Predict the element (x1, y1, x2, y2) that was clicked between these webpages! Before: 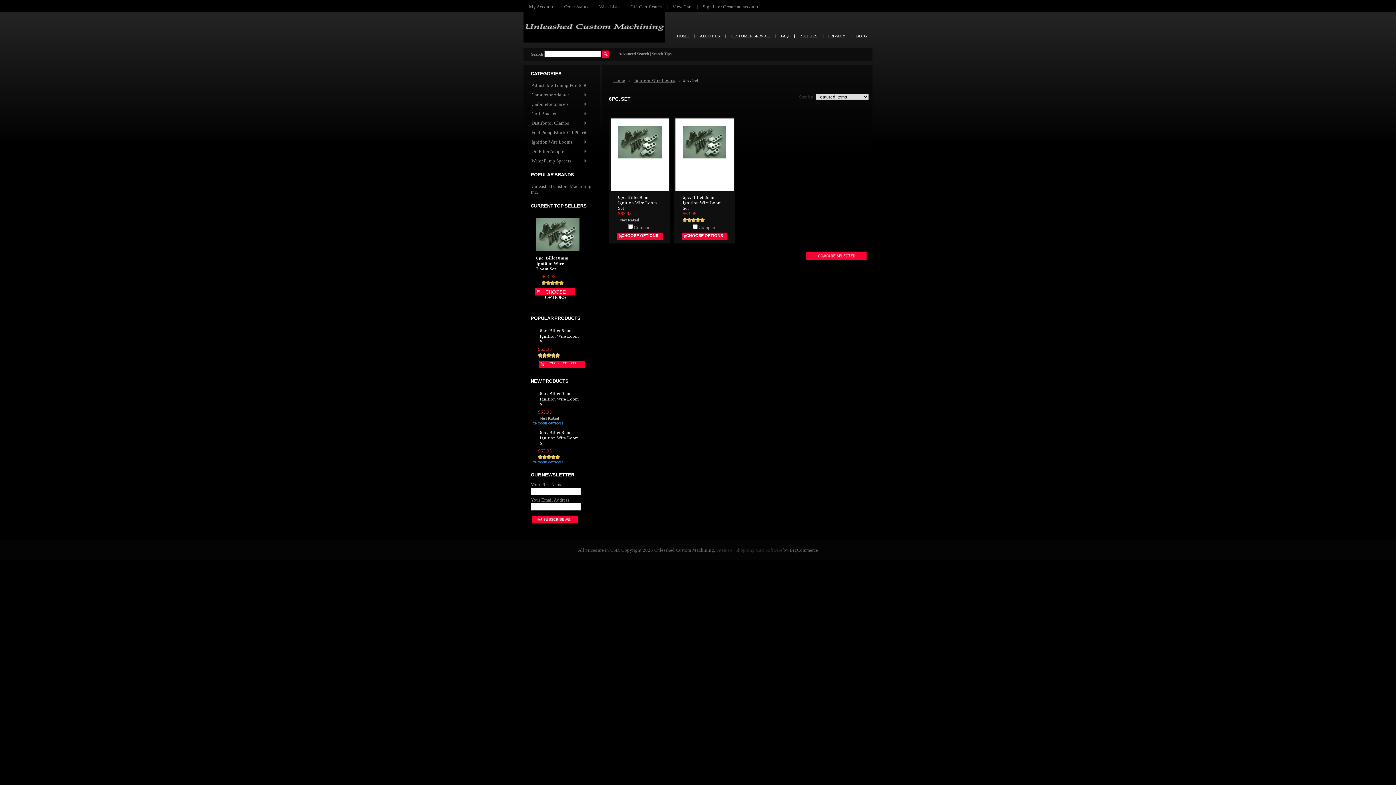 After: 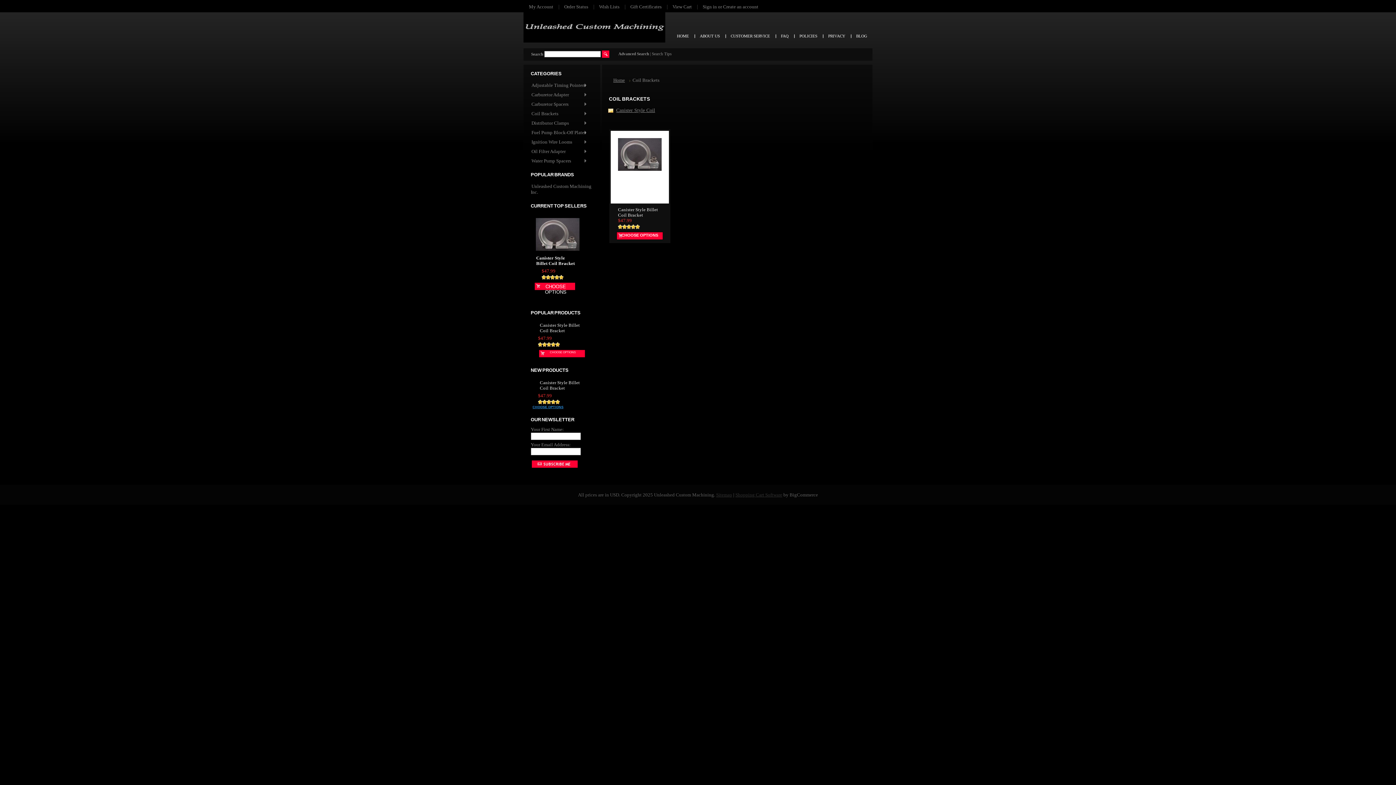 Action: label: Coil Brackets
» bbox: (530, 109, 590, 118)